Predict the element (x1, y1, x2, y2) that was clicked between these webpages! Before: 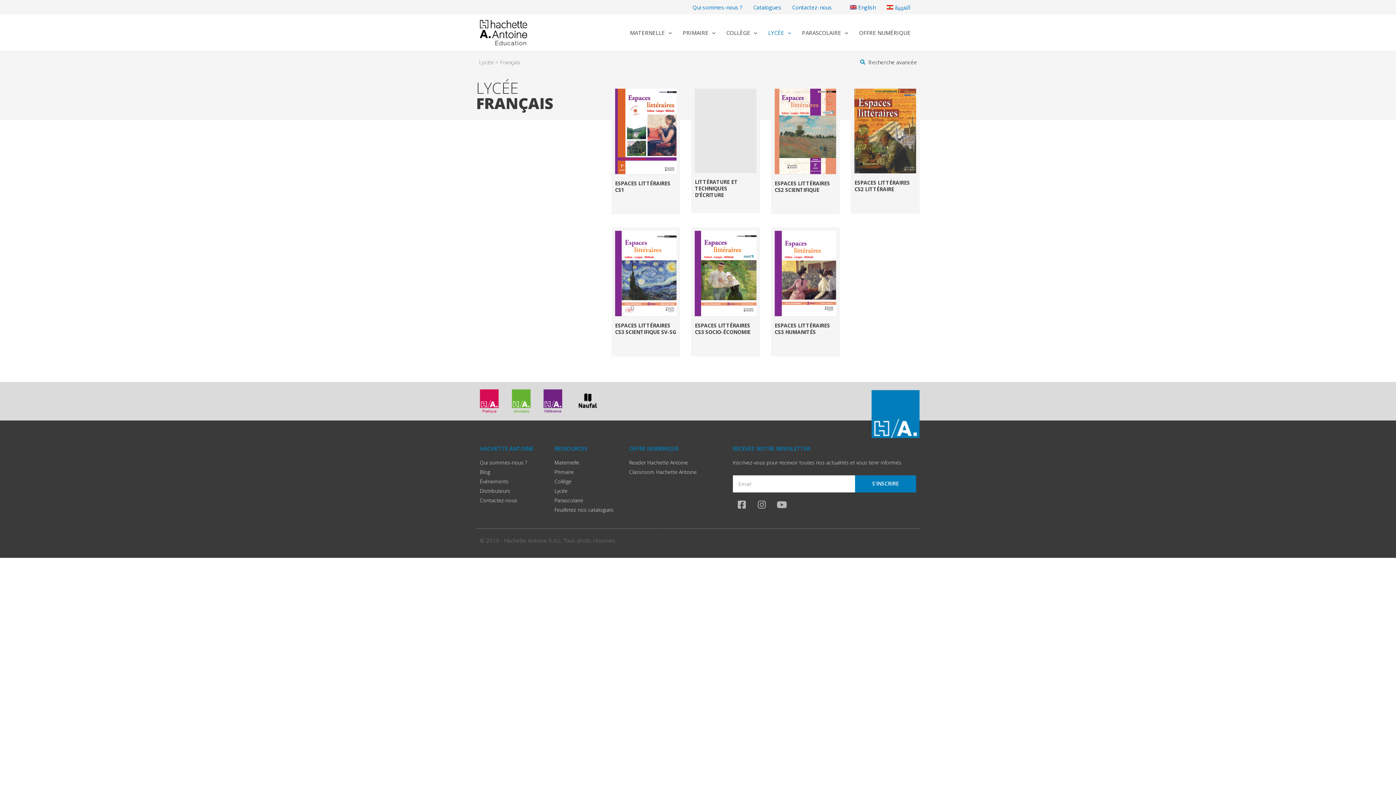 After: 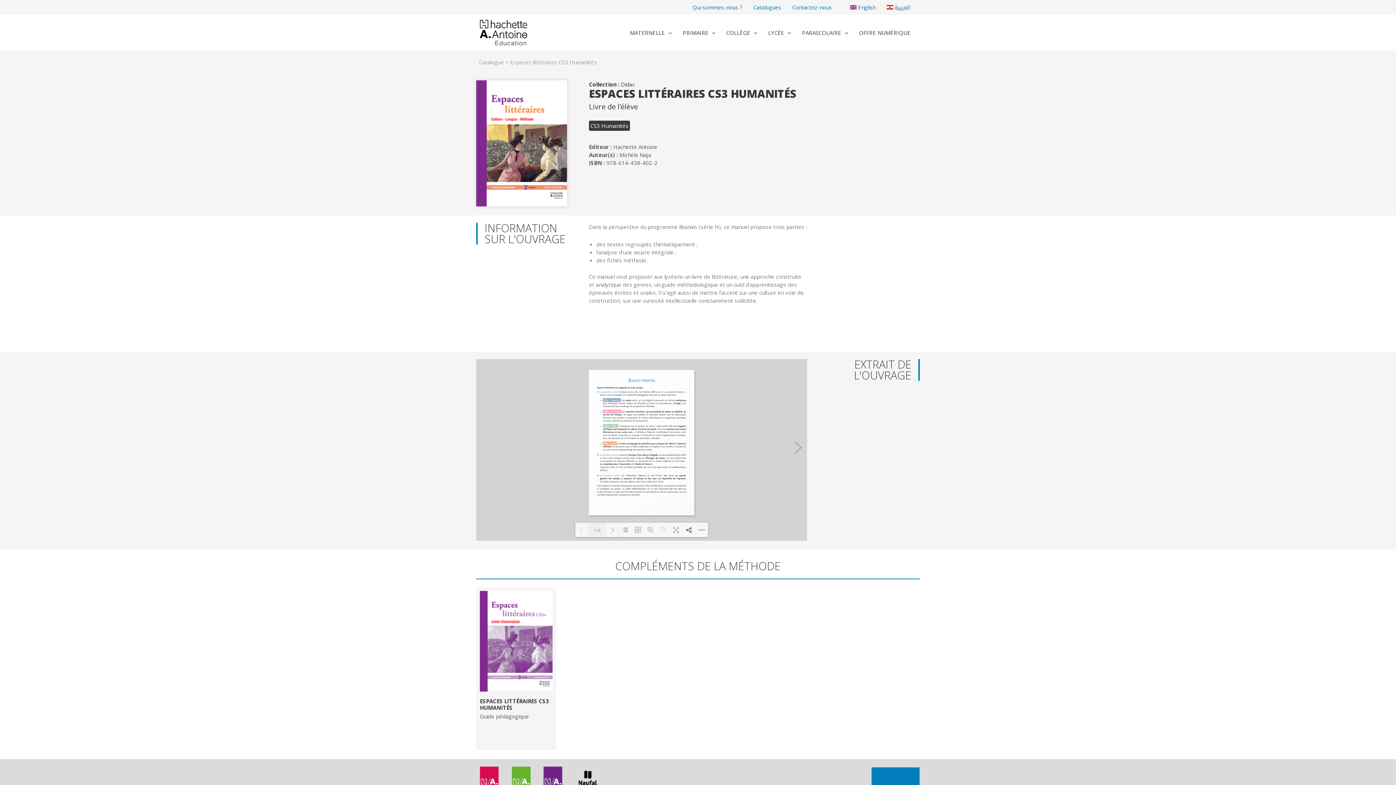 Action: bbox: (774, 230, 836, 316)